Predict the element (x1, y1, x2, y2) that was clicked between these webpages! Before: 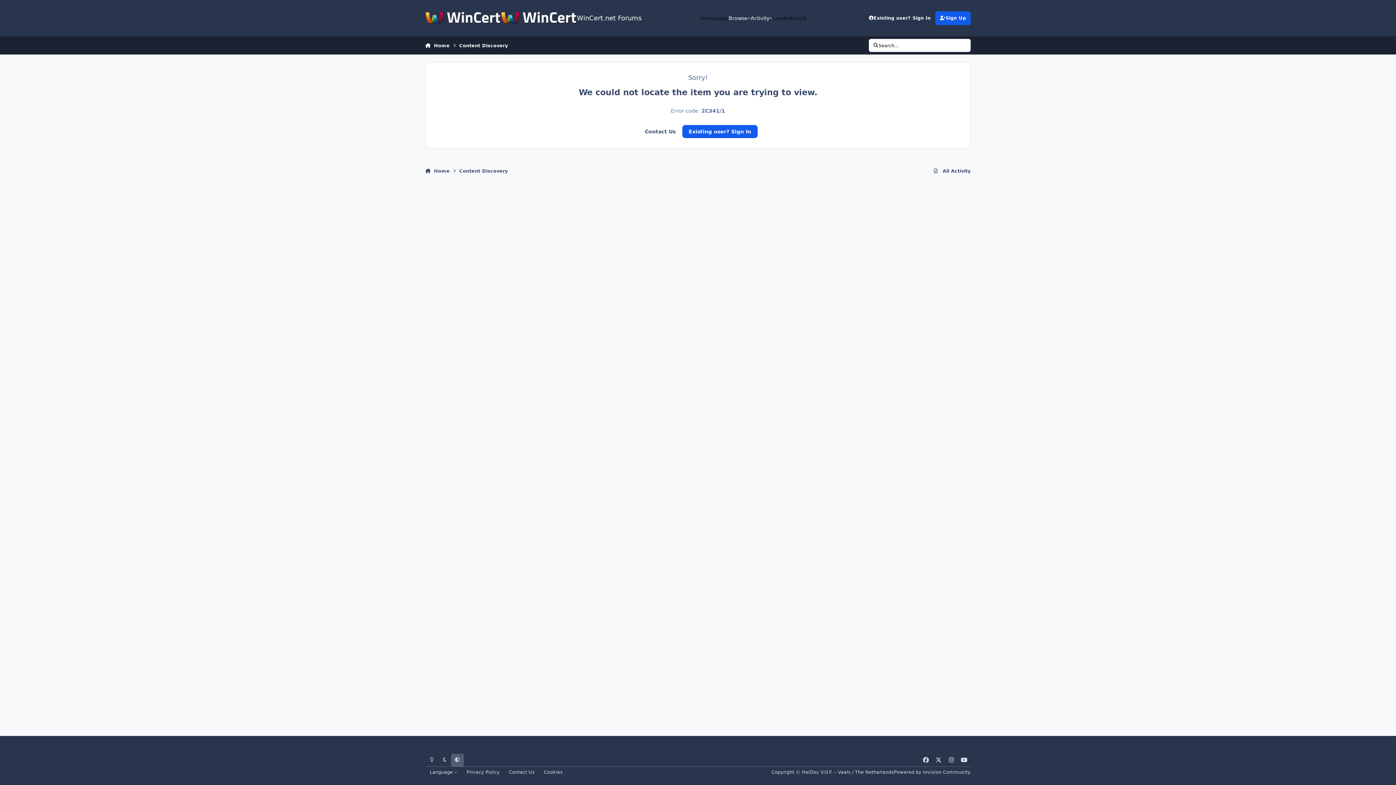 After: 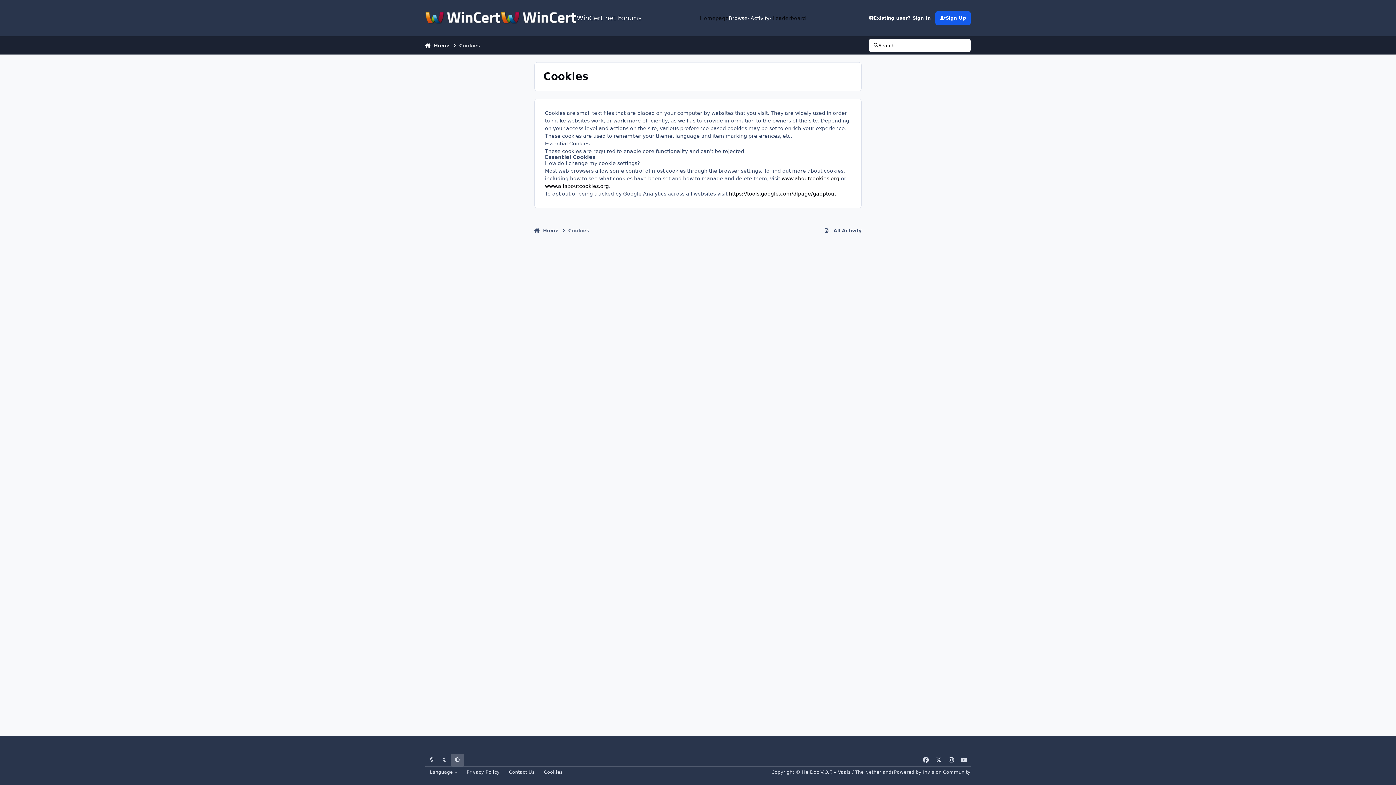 Action: bbox: (539, 767, 567, 777) label: Cookies